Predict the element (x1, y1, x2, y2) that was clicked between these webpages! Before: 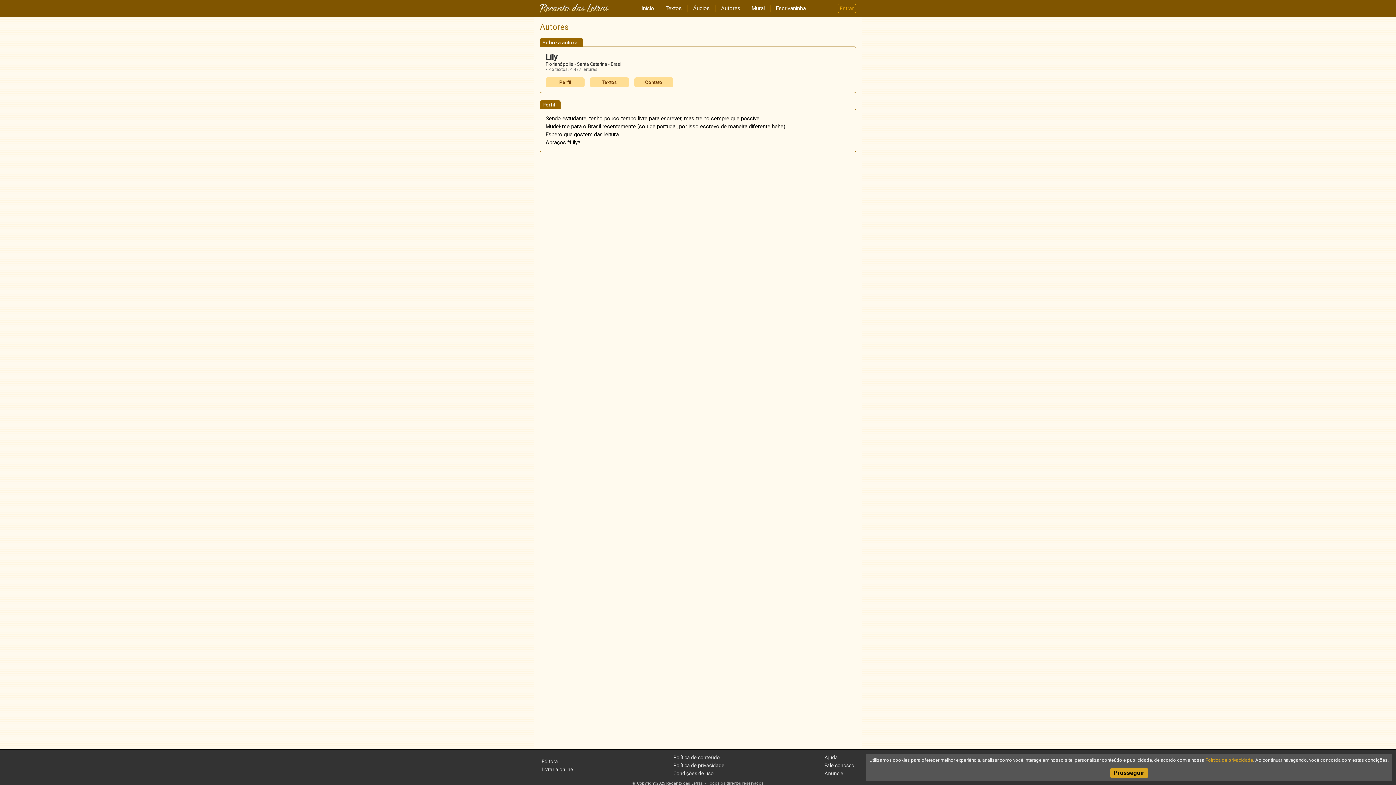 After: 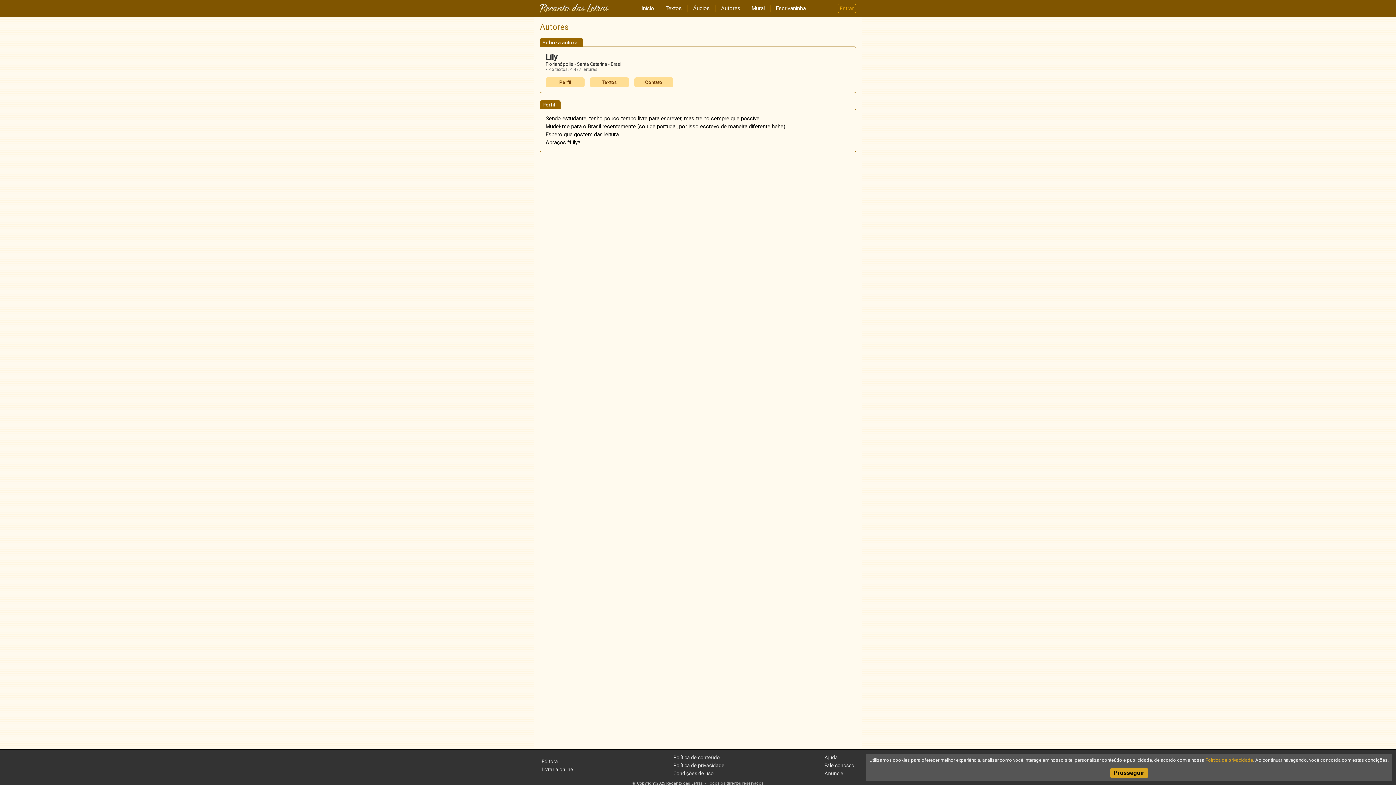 Action: label: Perfil bbox: (545, 77, 584, 87)